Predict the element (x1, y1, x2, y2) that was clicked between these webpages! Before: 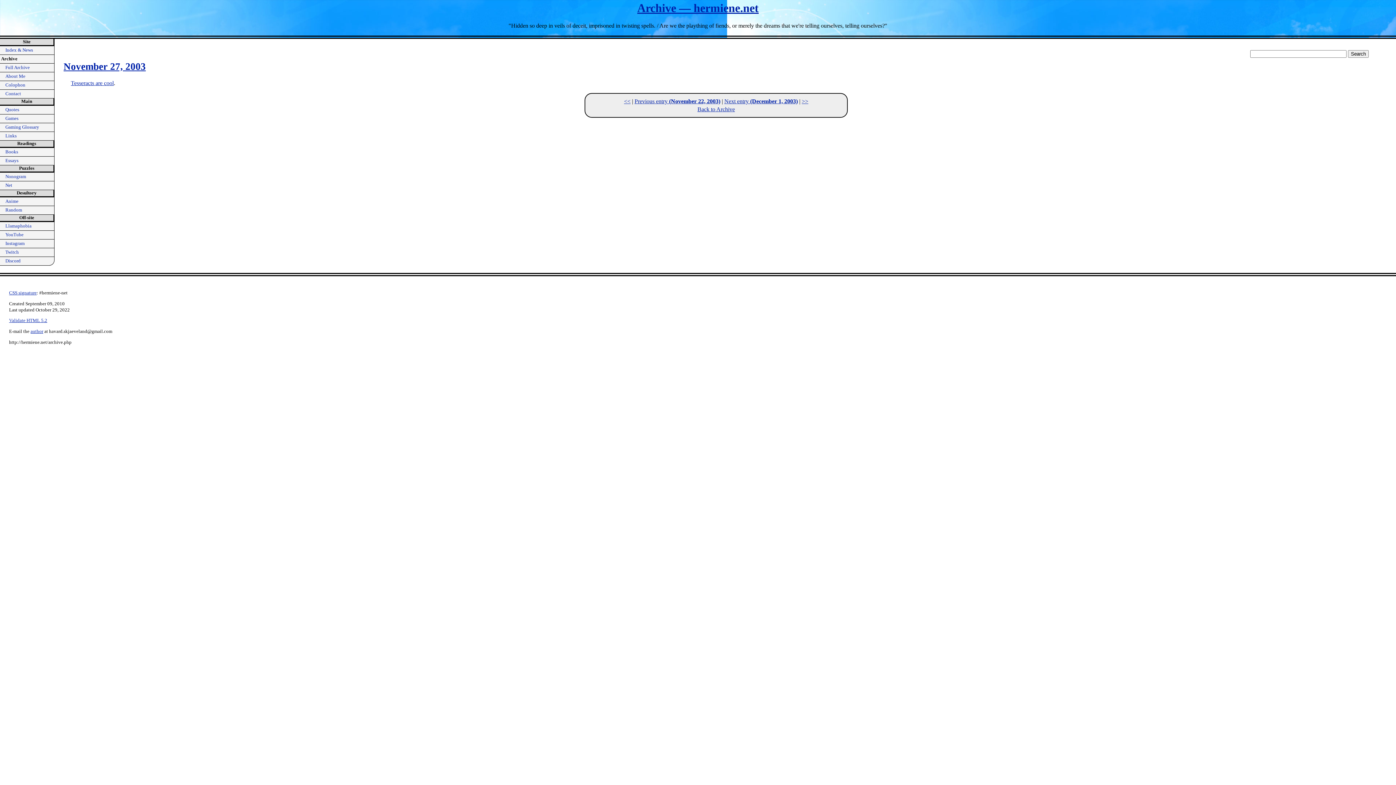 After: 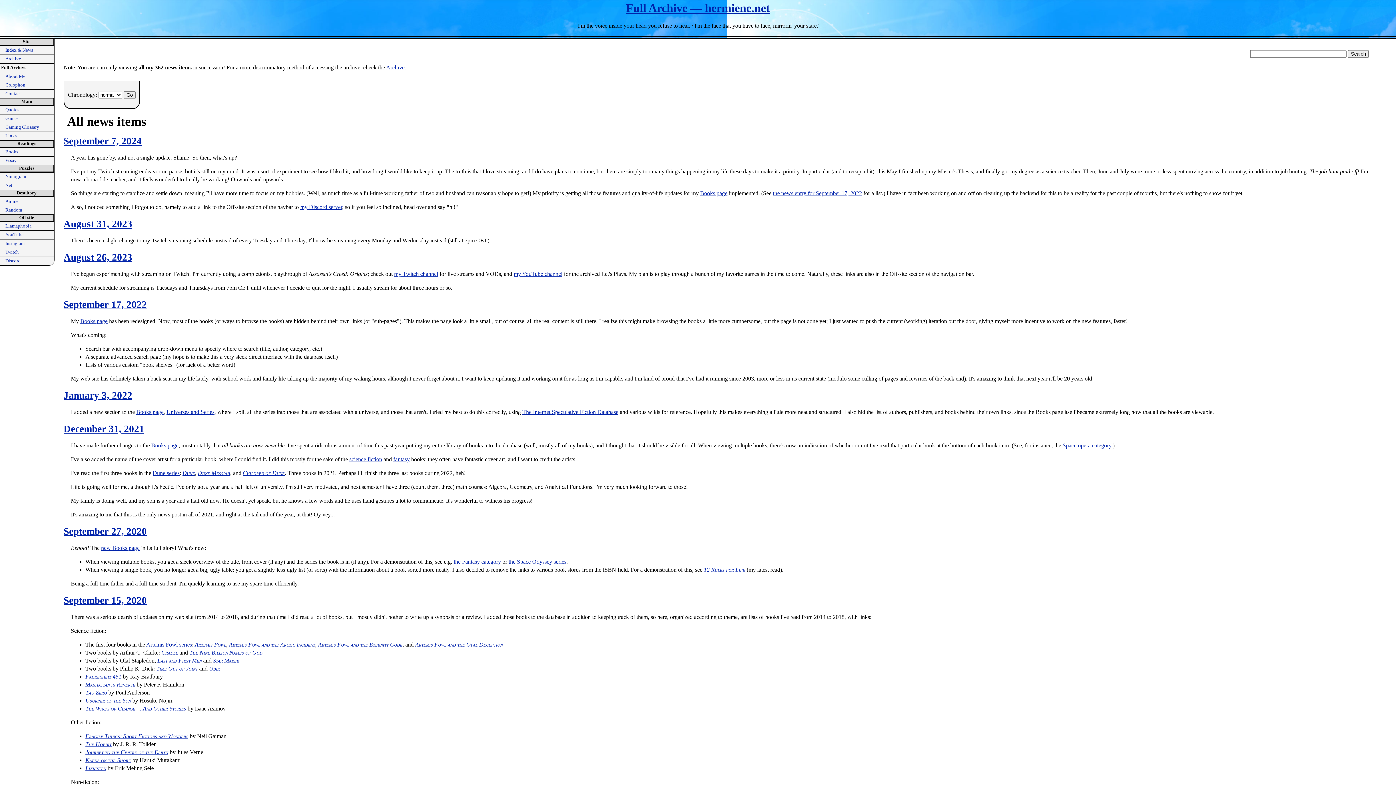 Action: bbox: (0, 63, 54, 72) label: Full Archive